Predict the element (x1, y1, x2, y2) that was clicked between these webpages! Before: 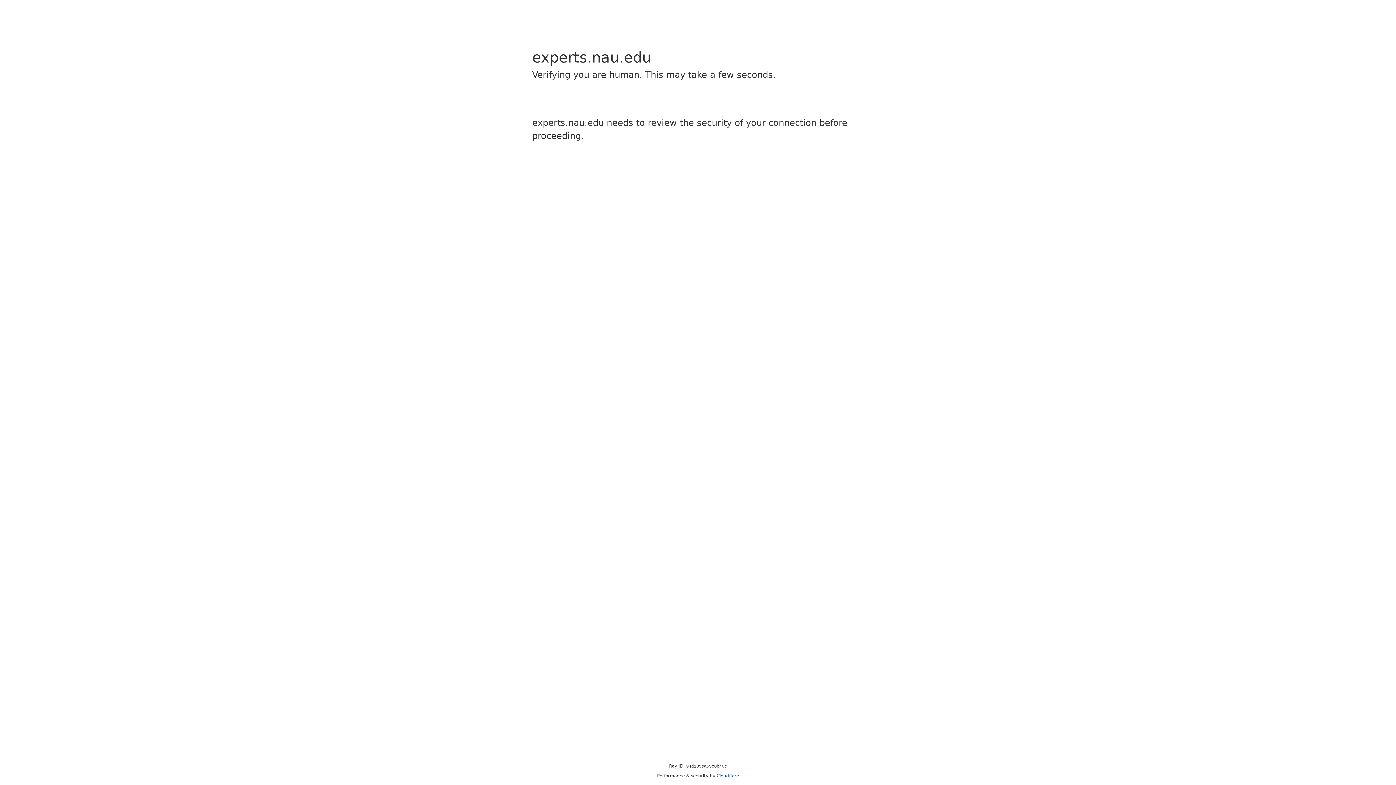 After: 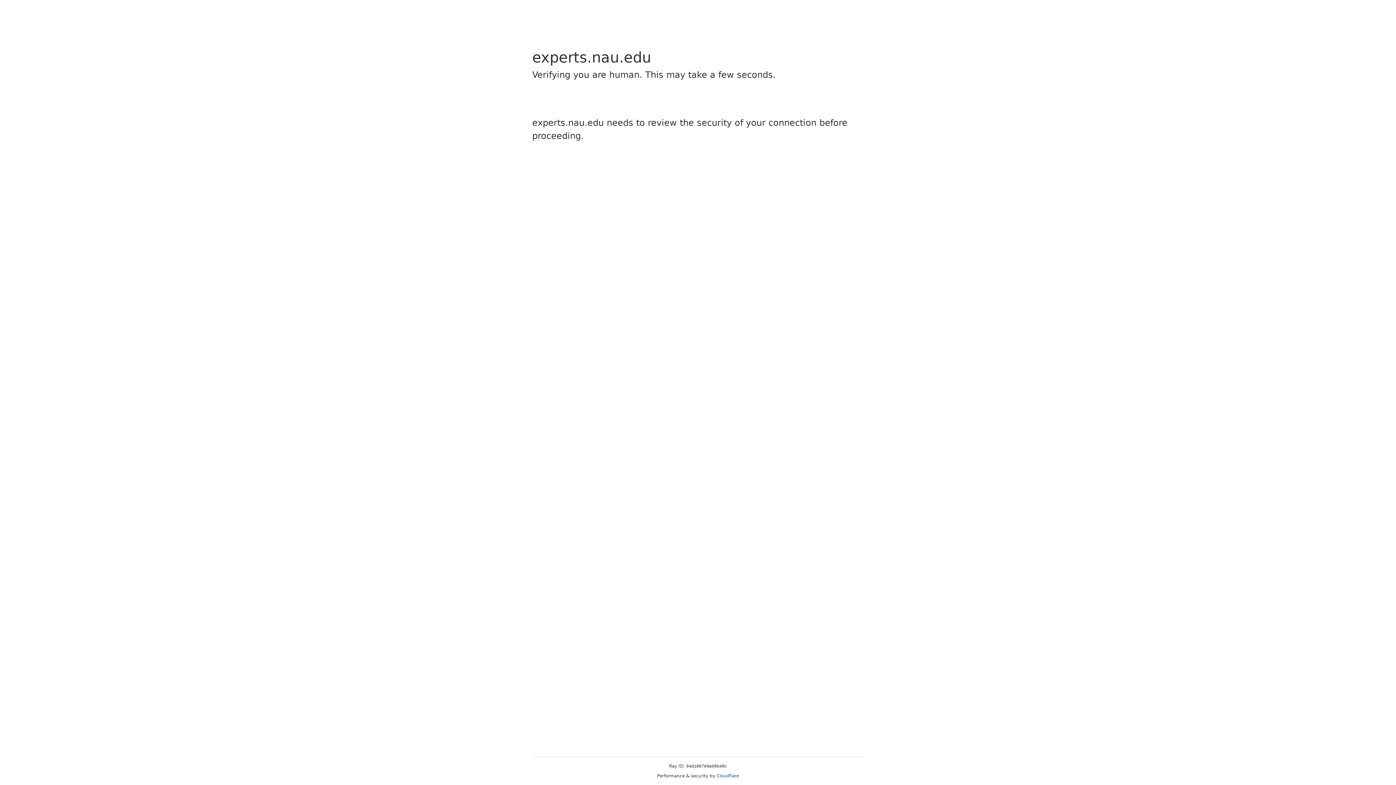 Action: bbox: (716, 773, 739, 778) label: Cloudflare